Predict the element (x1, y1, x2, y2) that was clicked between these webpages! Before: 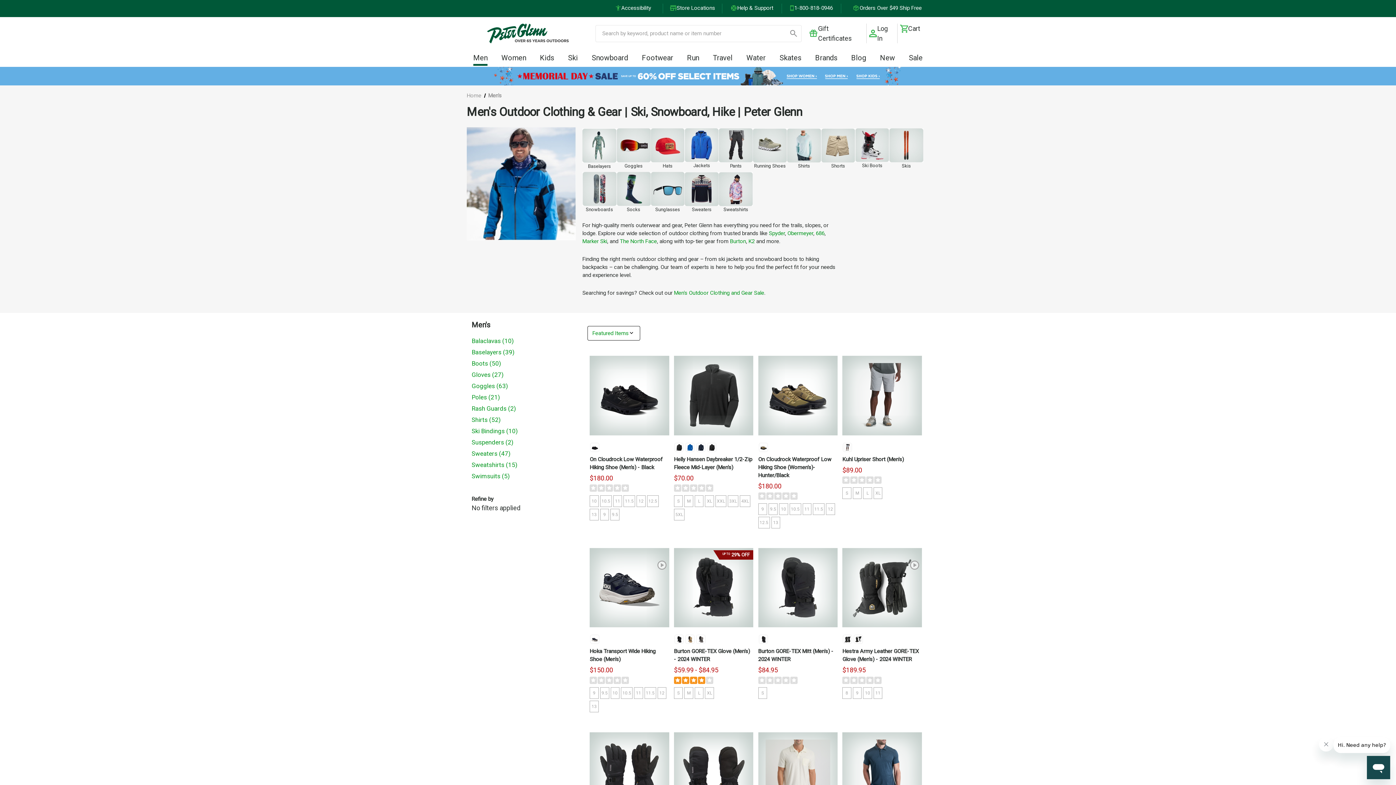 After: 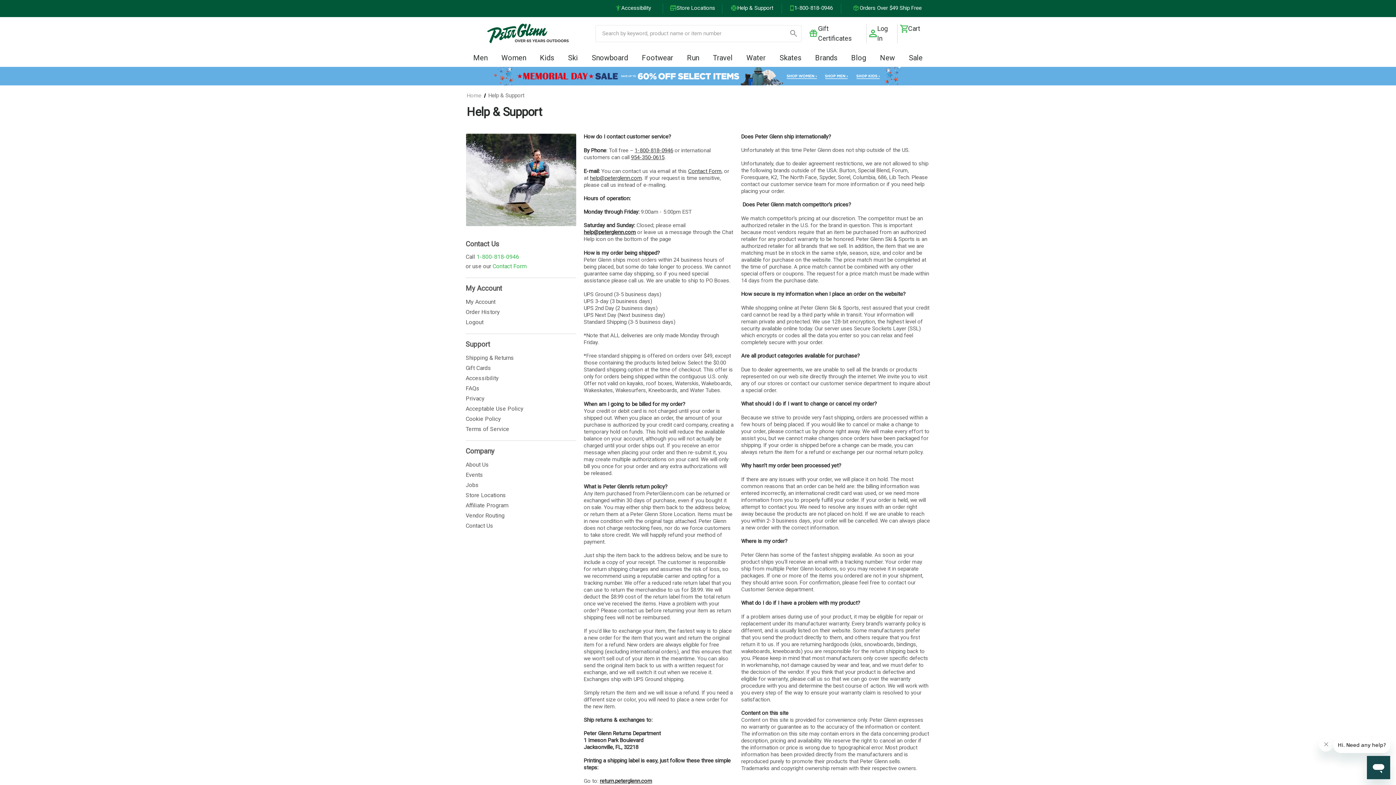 Action: label: Help & Support bbox: (730, 4, 773, 12)